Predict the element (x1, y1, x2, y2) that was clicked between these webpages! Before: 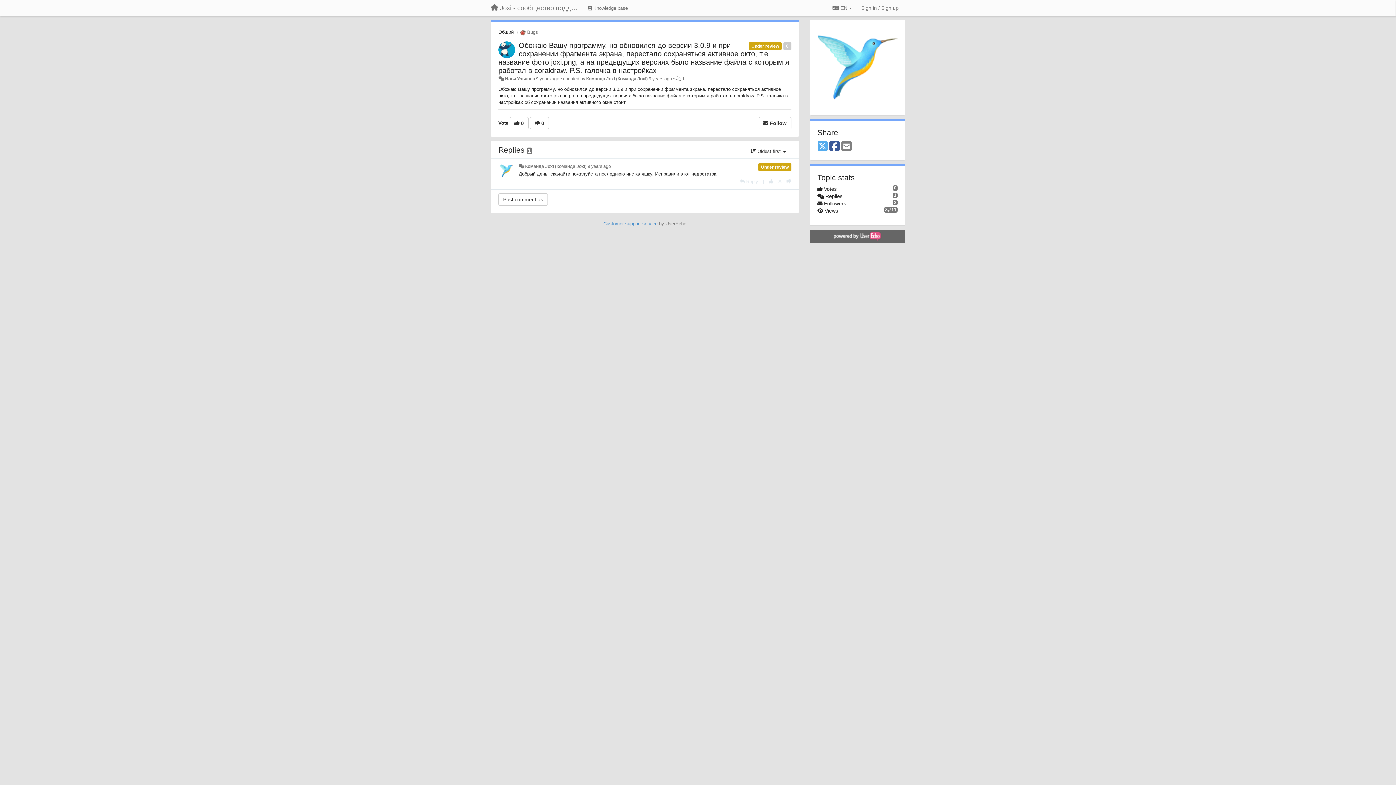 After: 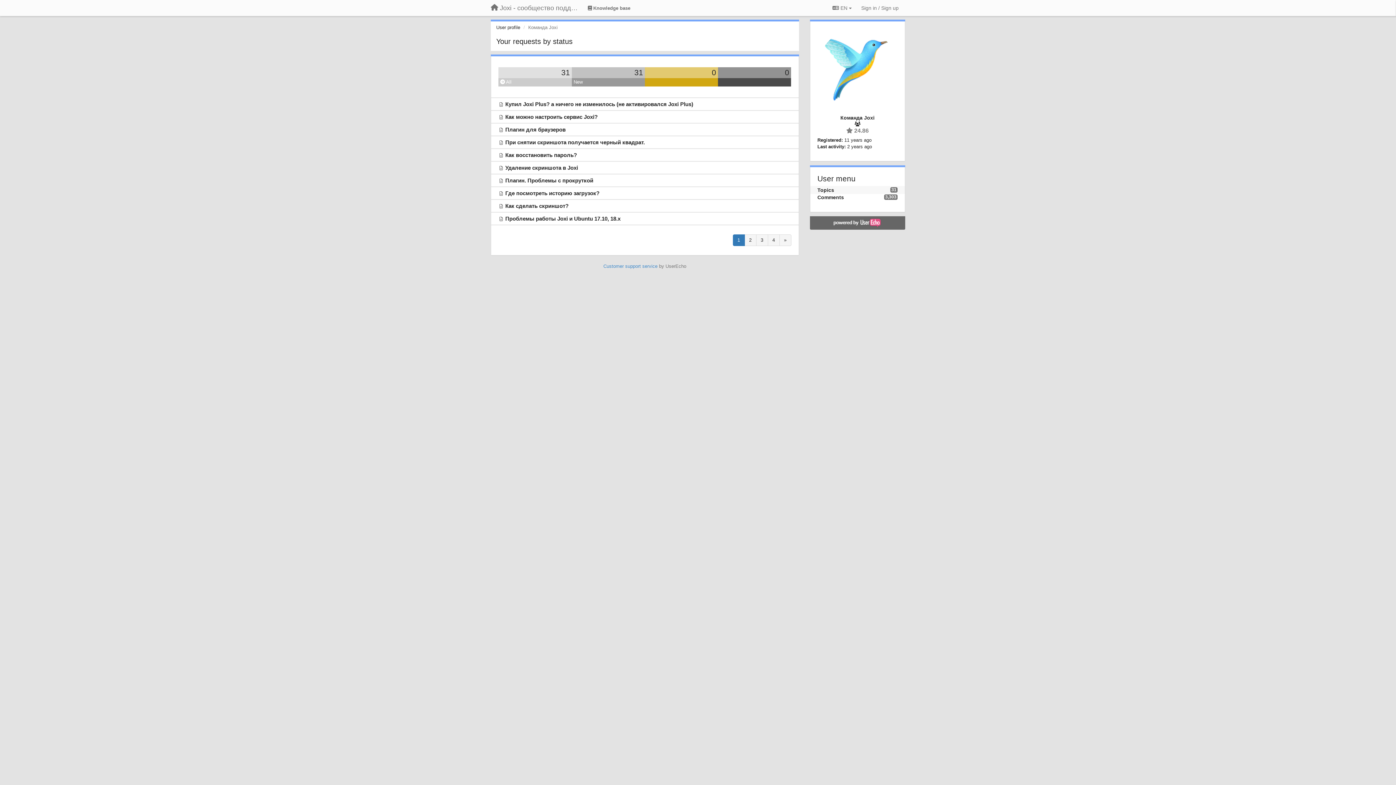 Action: bbox: (586, 76, 647, 81) label: Команда Joxi (Команда Joxi)